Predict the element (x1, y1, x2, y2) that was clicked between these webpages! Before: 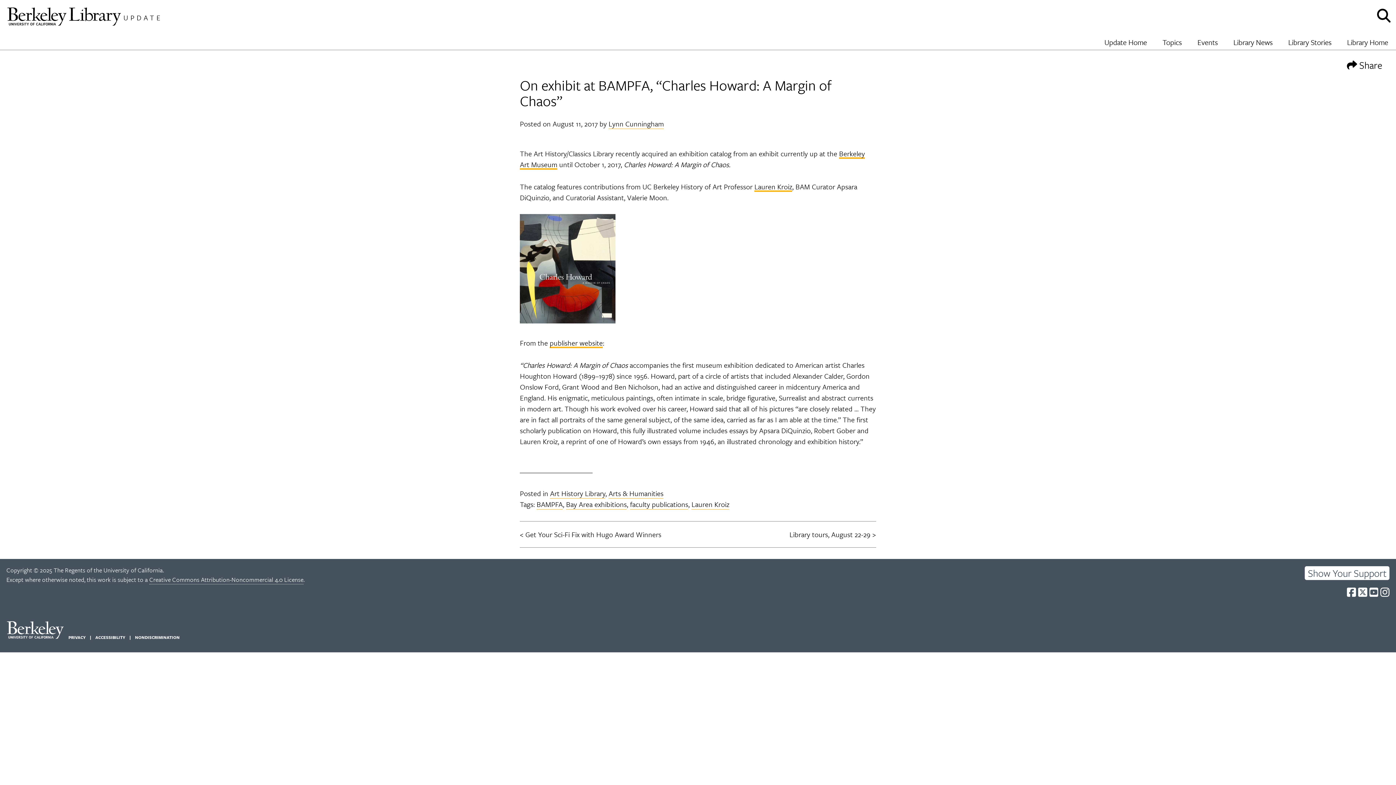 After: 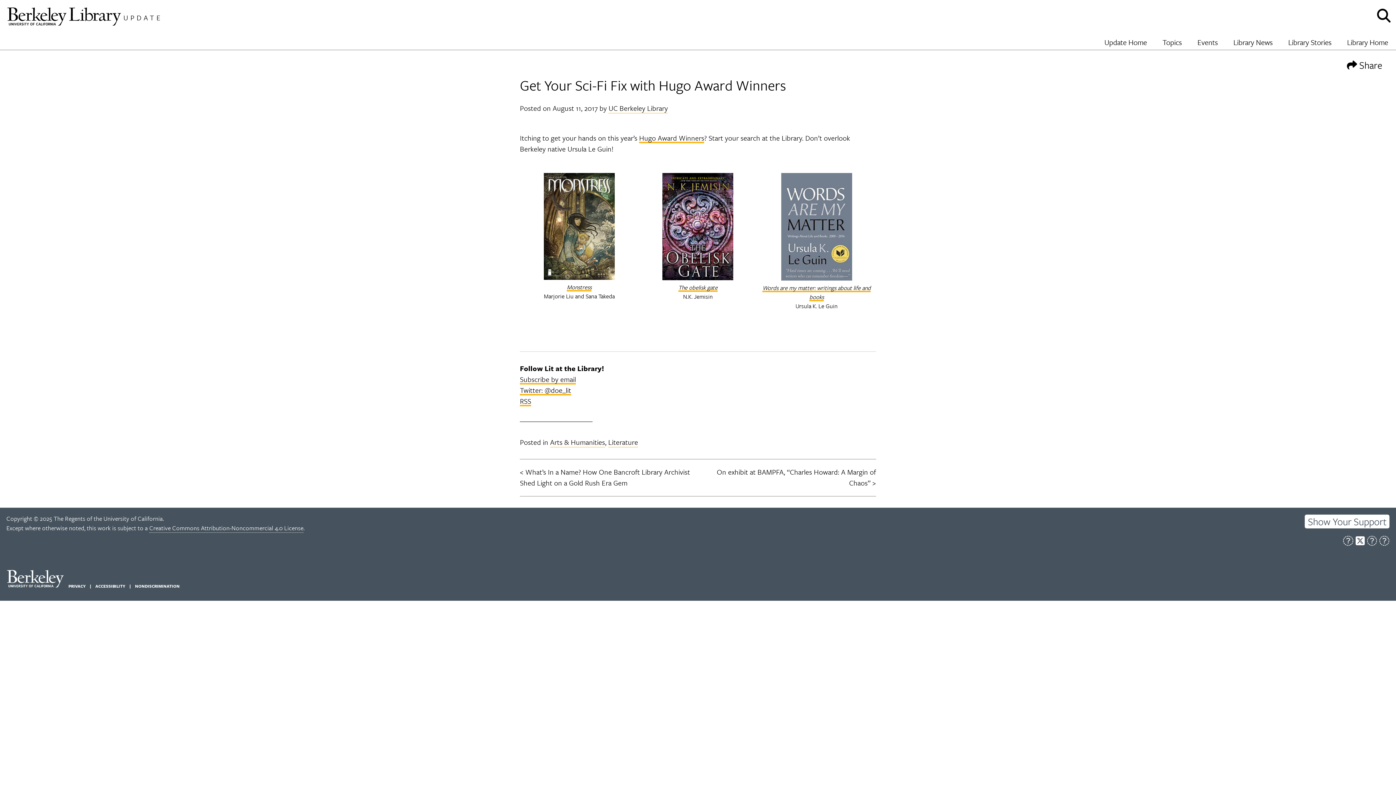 Action: label: Get Your Sci-Fi Fix with Hugo Award Winners bbox: (520, 529, 661, 539)